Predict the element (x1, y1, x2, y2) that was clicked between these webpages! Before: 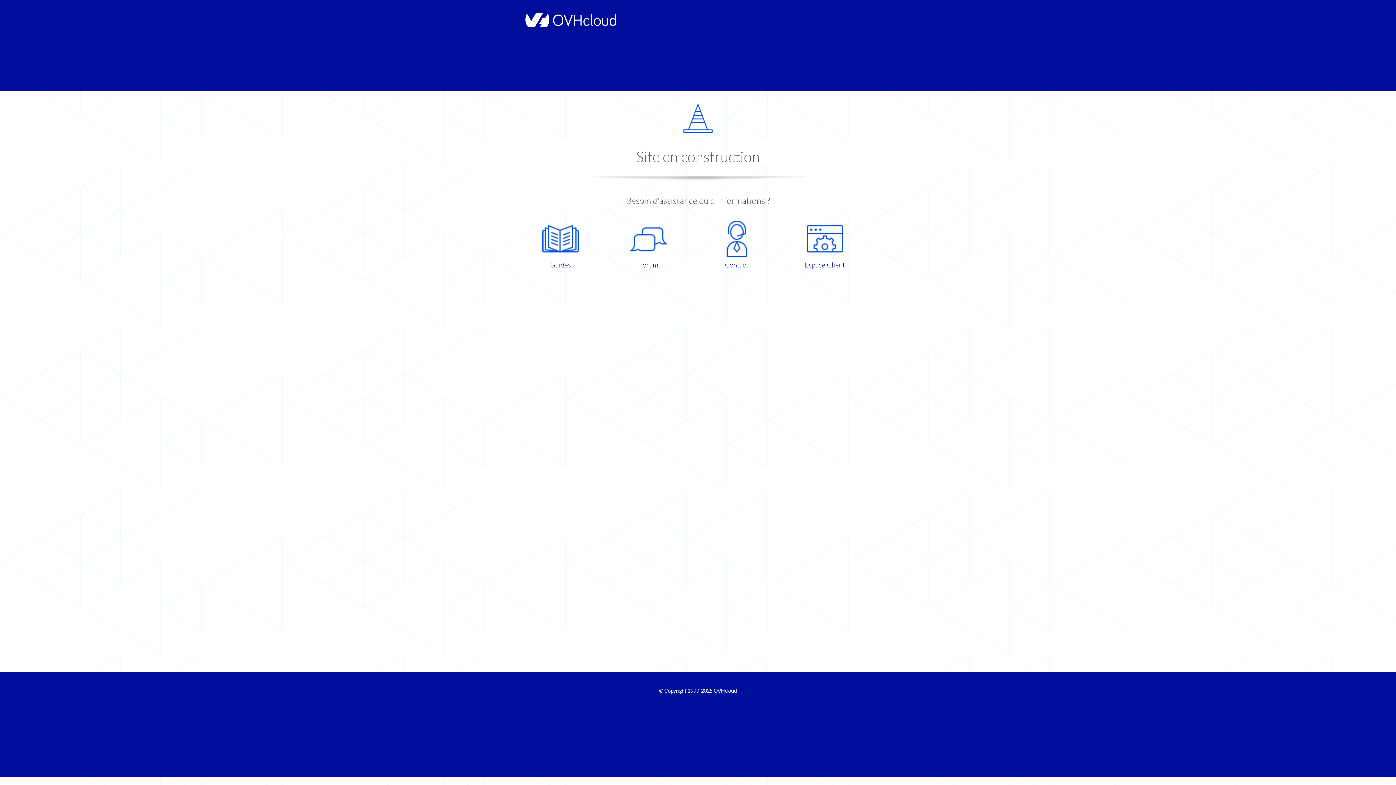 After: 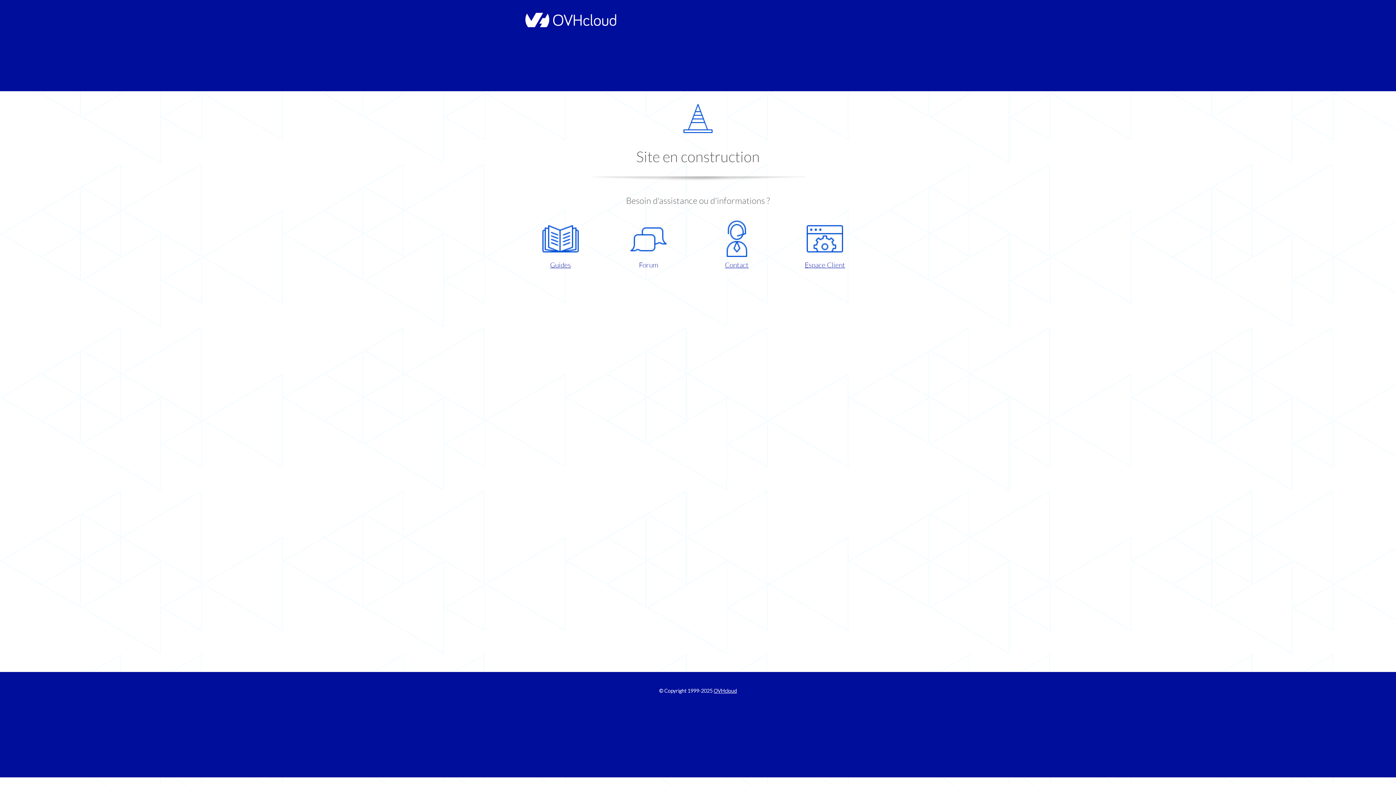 Action: label: Forum bbox: (609, 220, 687, 270)